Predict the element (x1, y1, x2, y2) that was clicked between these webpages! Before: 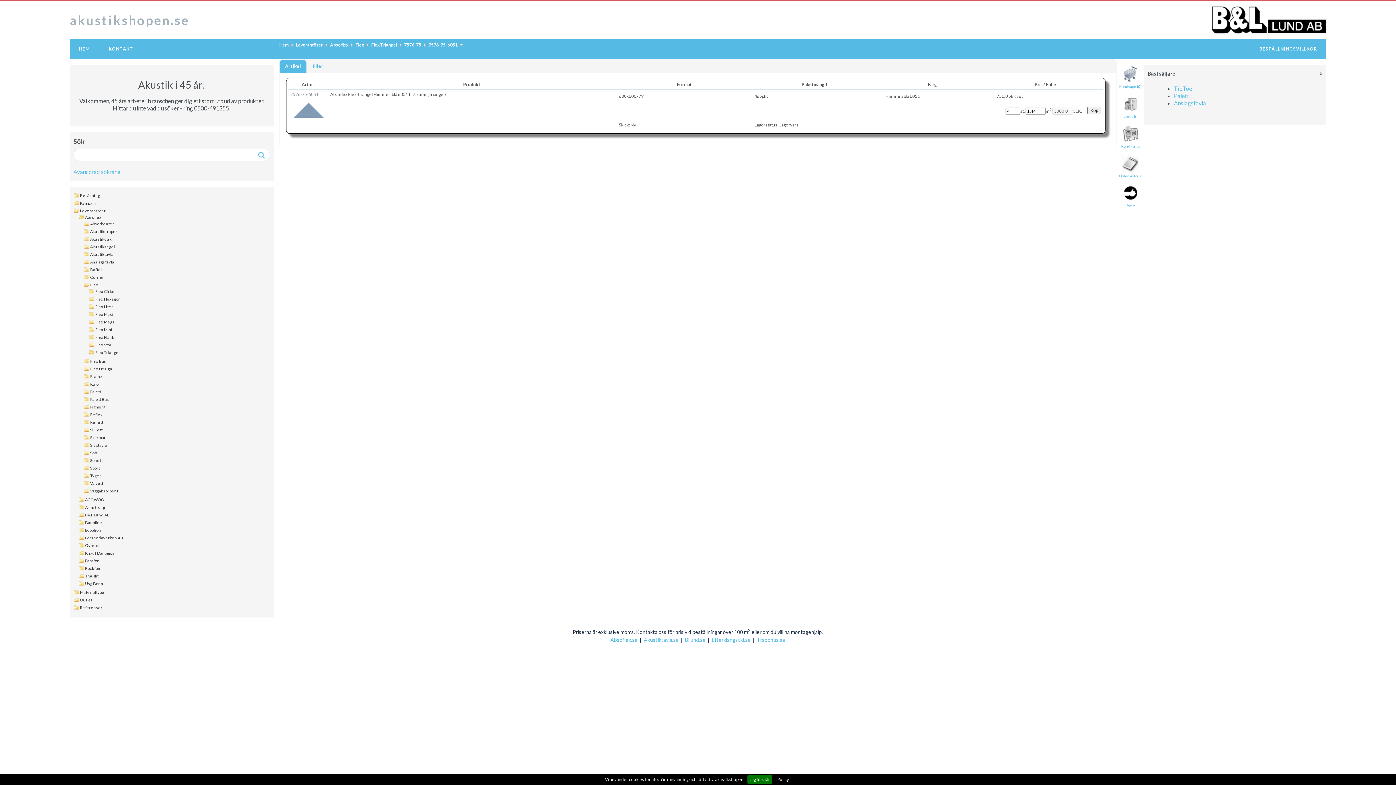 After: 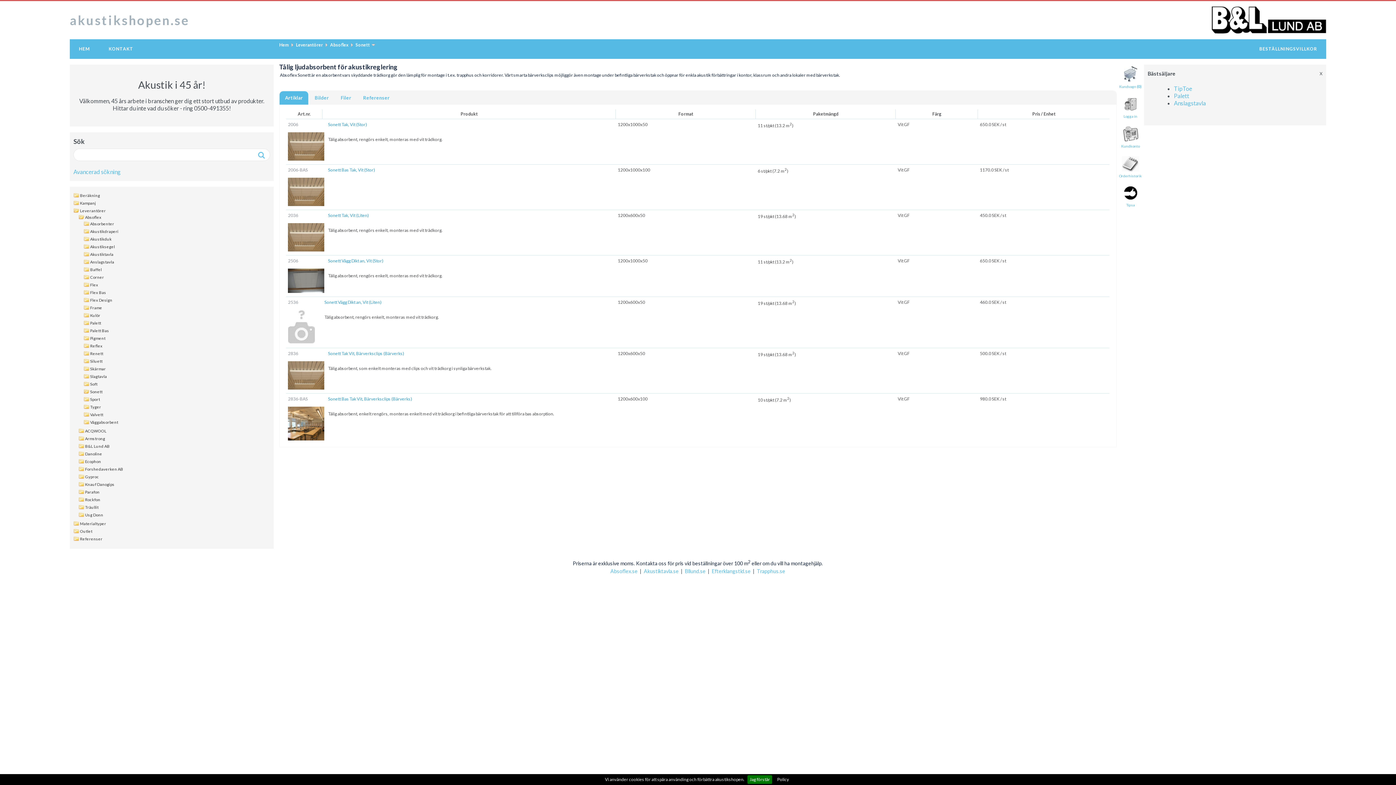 Action: bbox: (88, 457, 270, 464) label: Sonett